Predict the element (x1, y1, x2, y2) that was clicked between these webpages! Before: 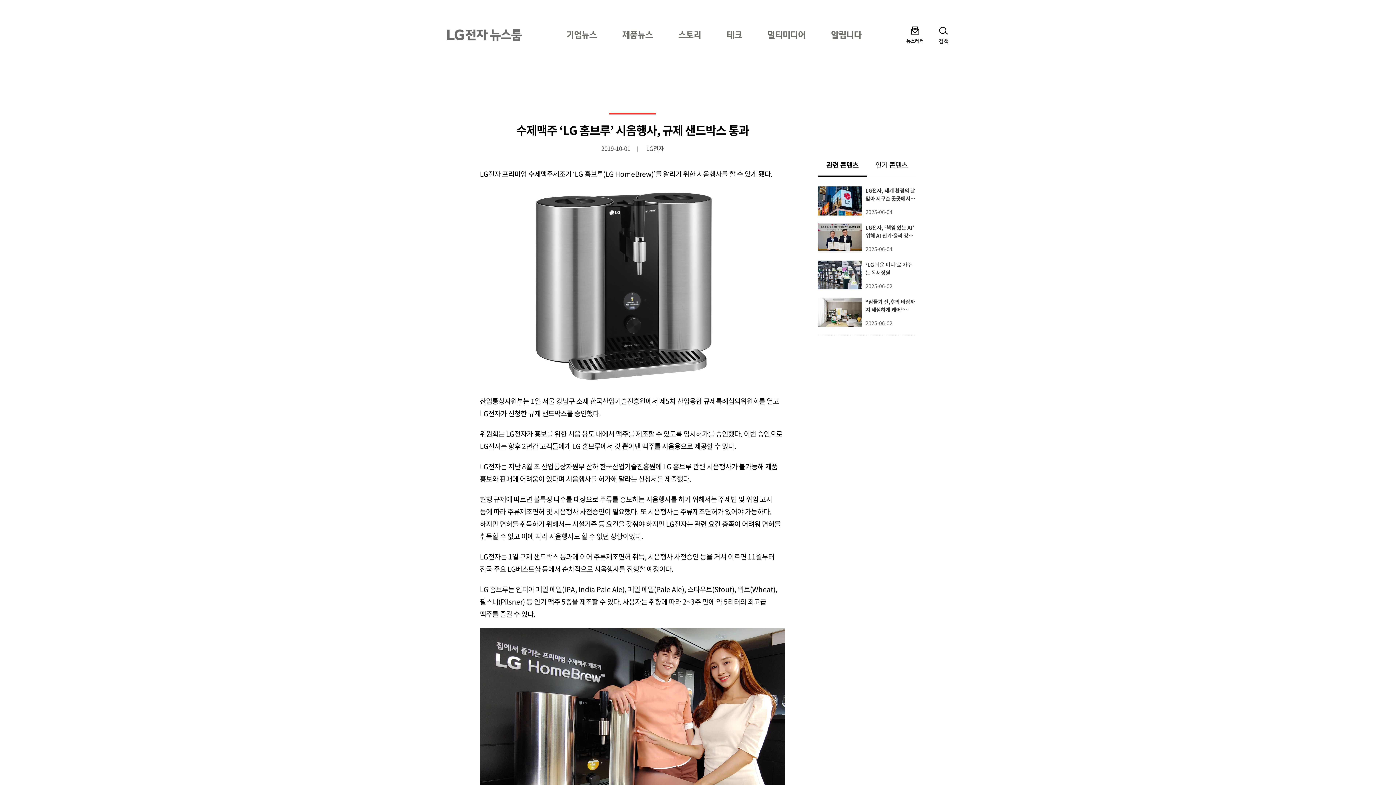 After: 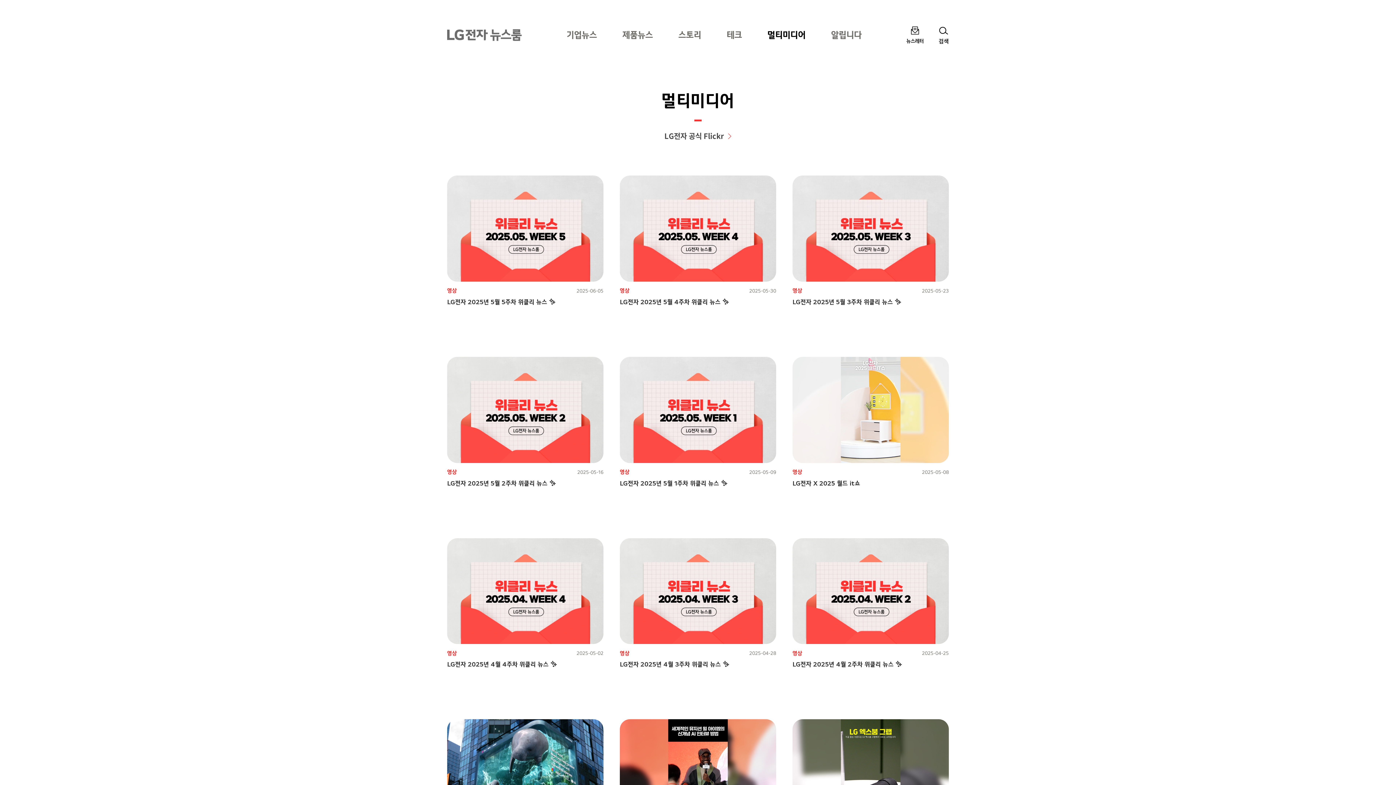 Action: bbox: (754, 21, 818, 47) label: 멀티미디어